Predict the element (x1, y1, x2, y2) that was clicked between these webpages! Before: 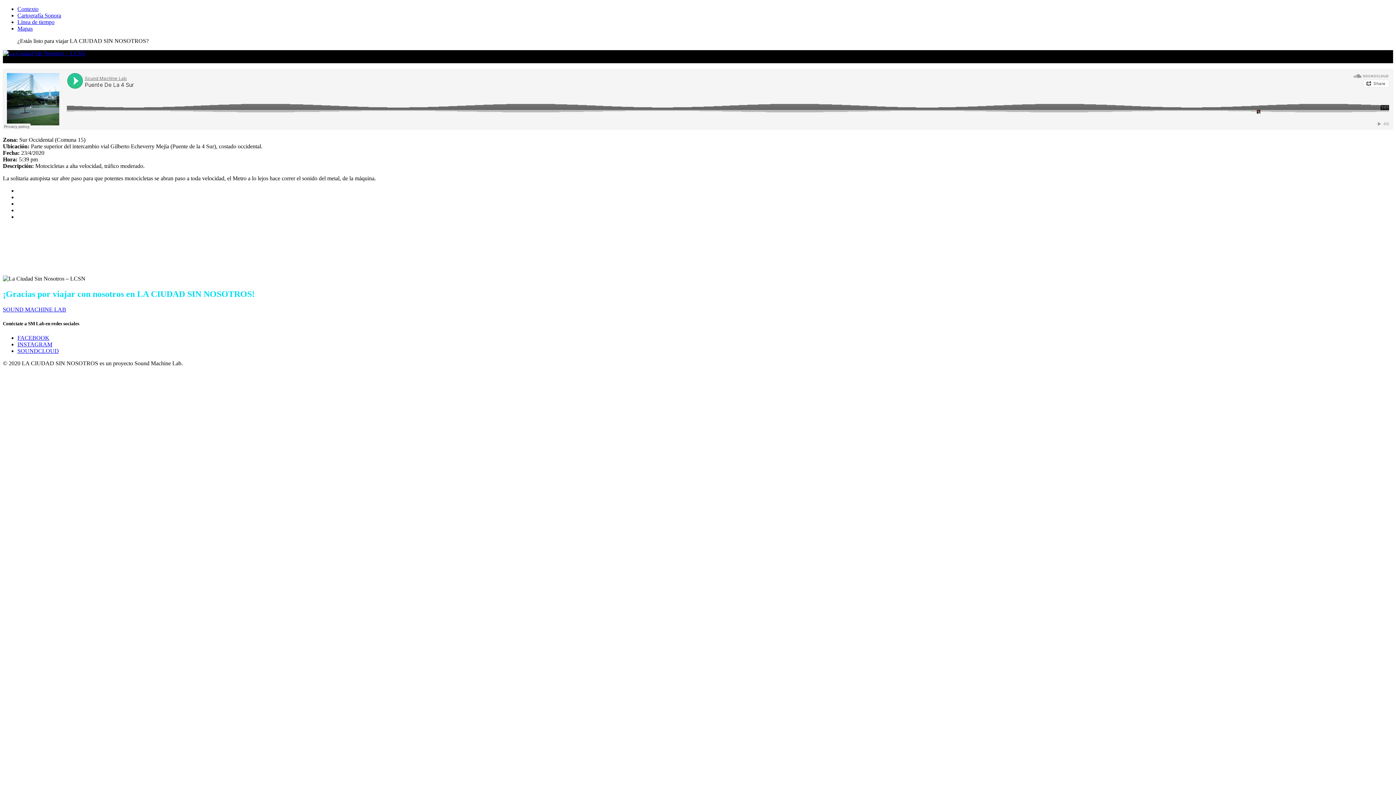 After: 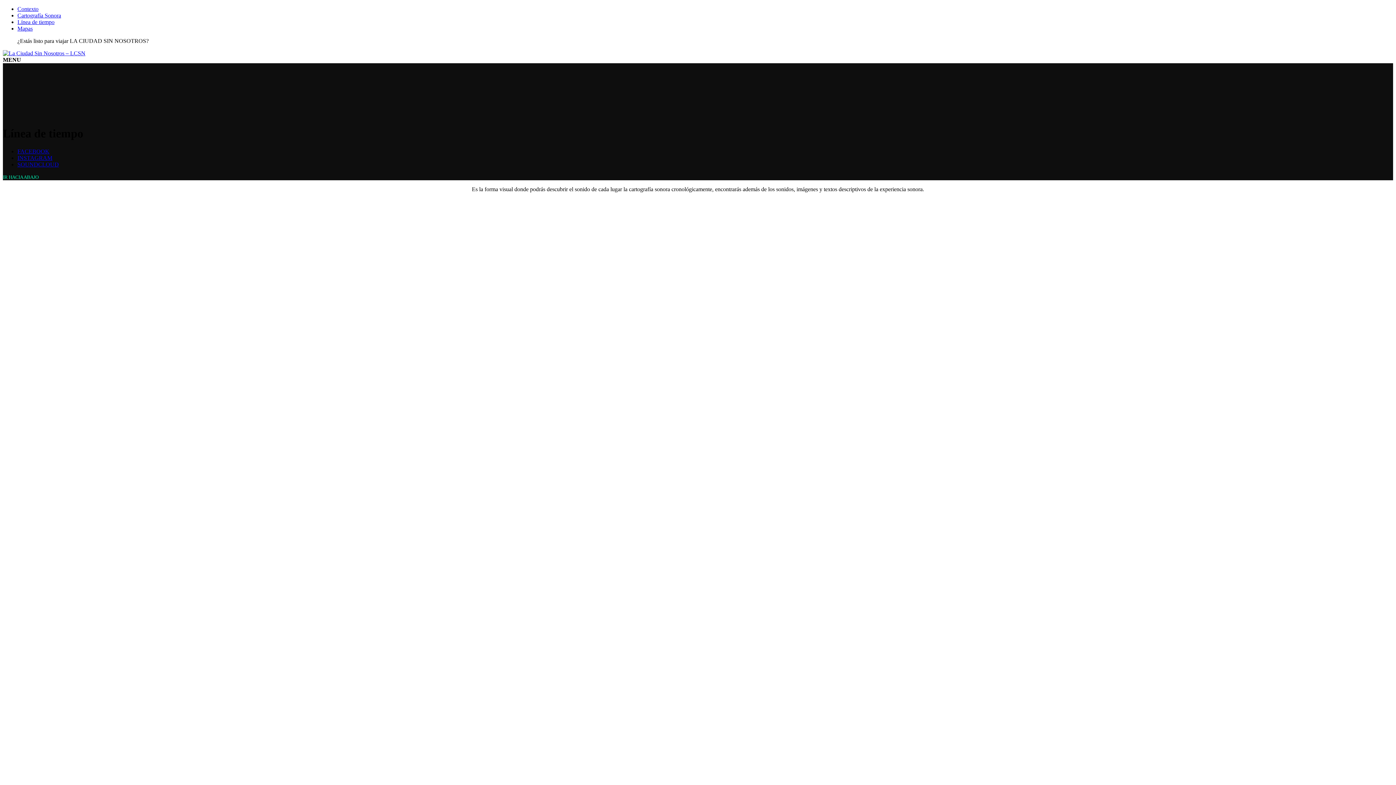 Action: bbox: (17, 18, 54, 25) label: Línea de tiempo